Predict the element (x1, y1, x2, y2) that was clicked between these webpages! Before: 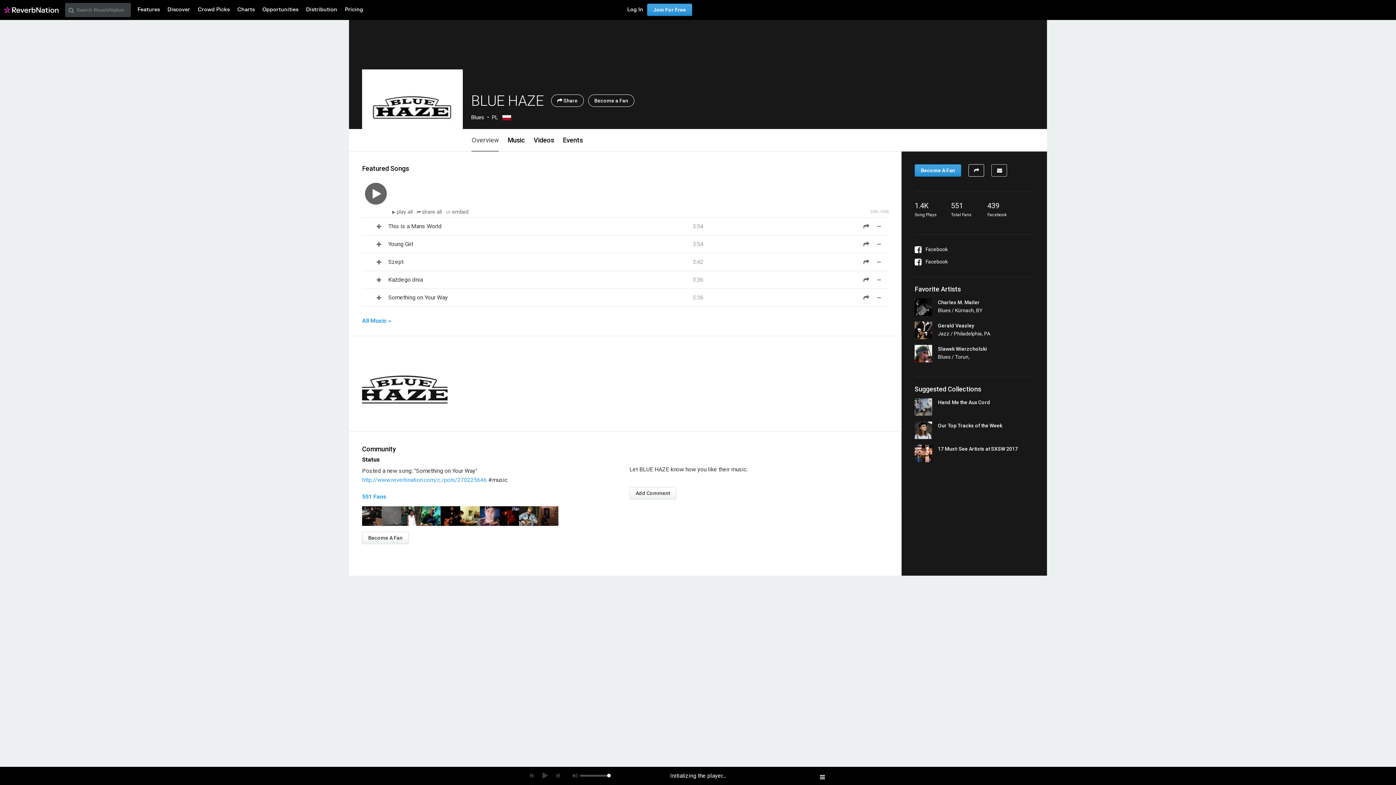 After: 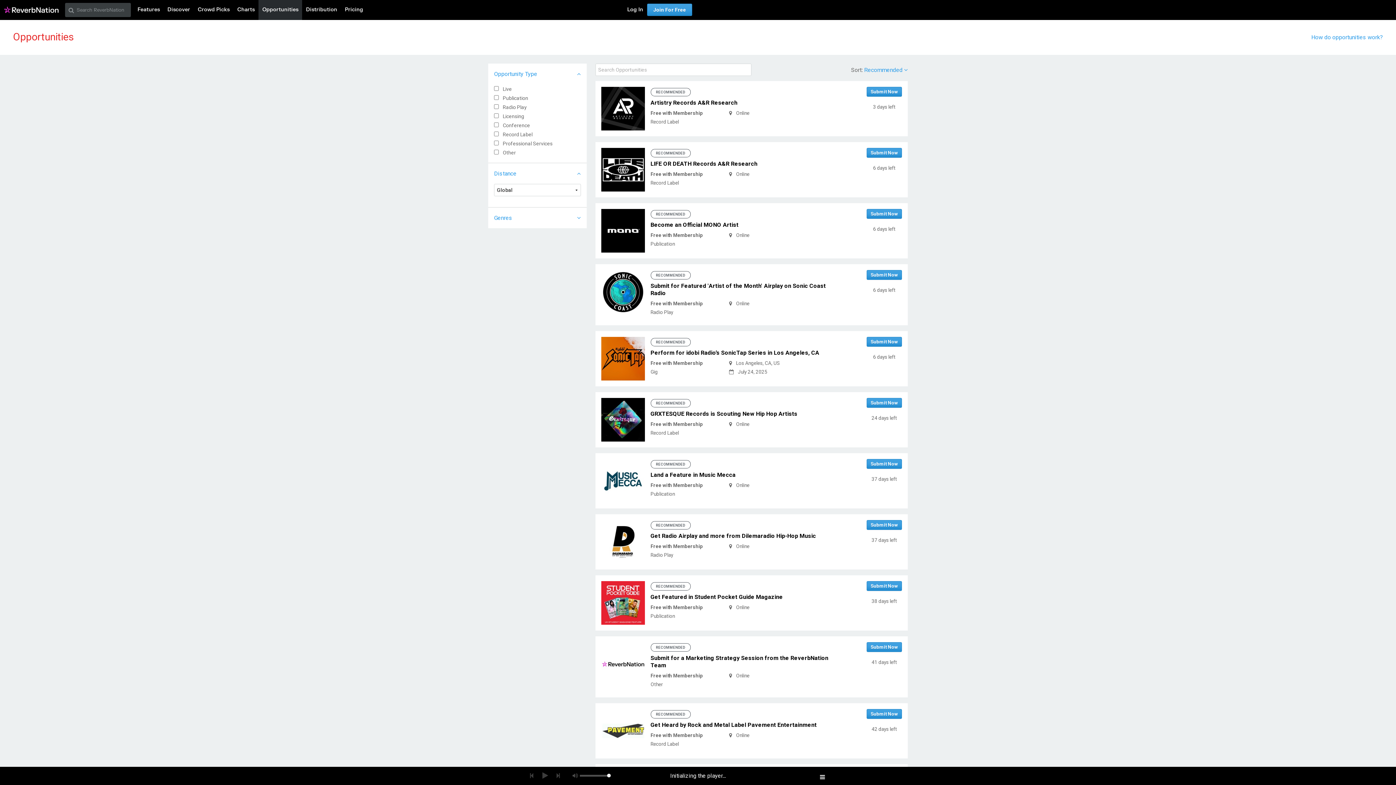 Action: label: Opportunities bbox: (258, 0, 302, 20)